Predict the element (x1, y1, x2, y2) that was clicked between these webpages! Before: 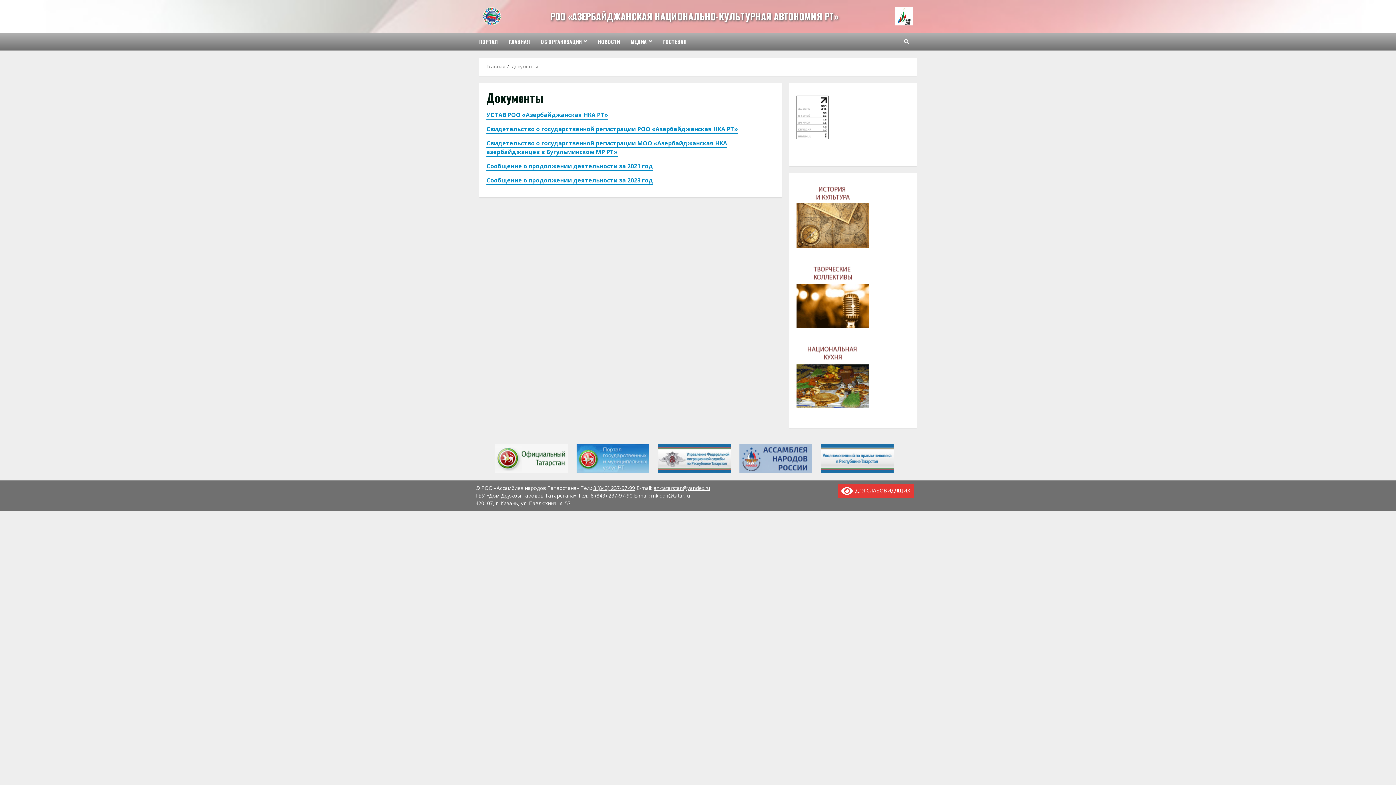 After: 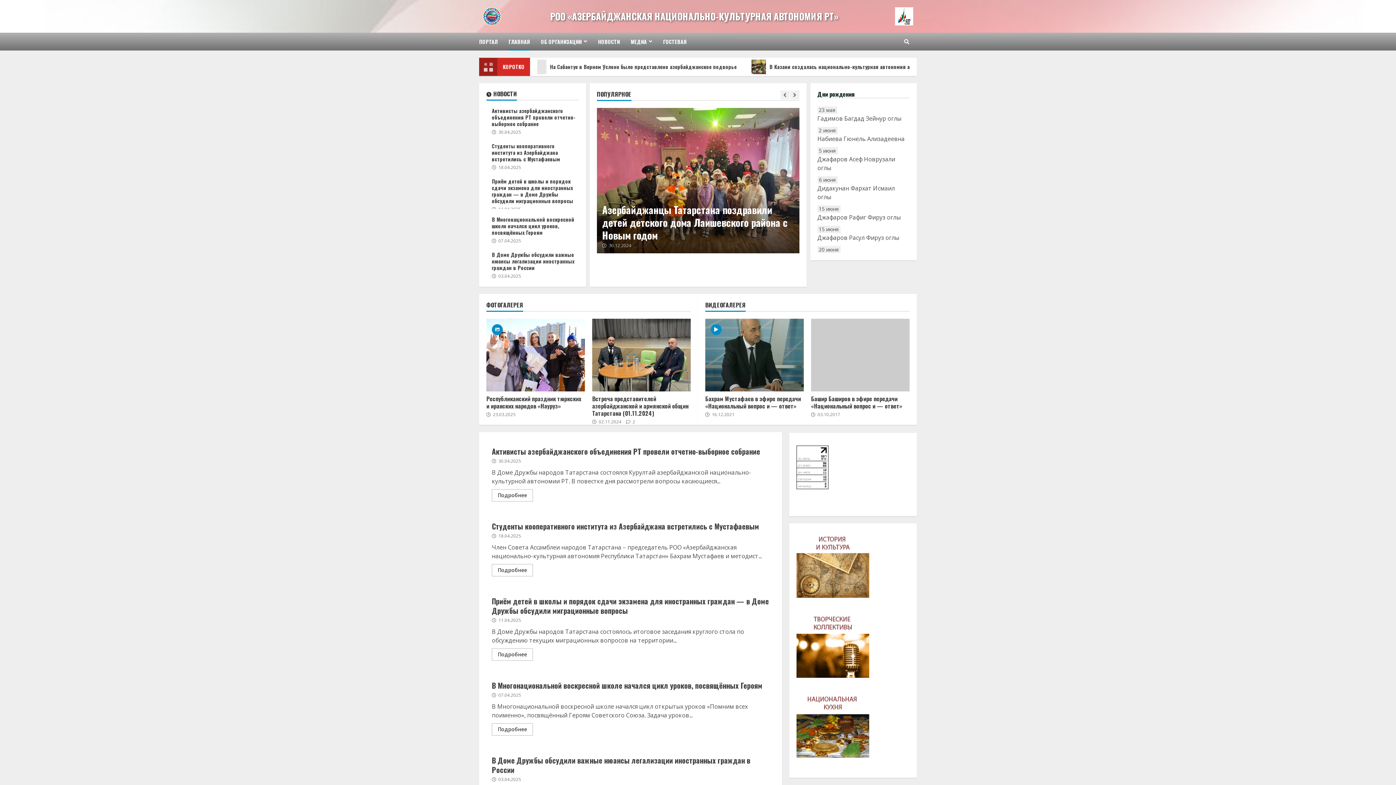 Action: label: ГЛАВНАЯ bbox: (503, 32, 535, 50)